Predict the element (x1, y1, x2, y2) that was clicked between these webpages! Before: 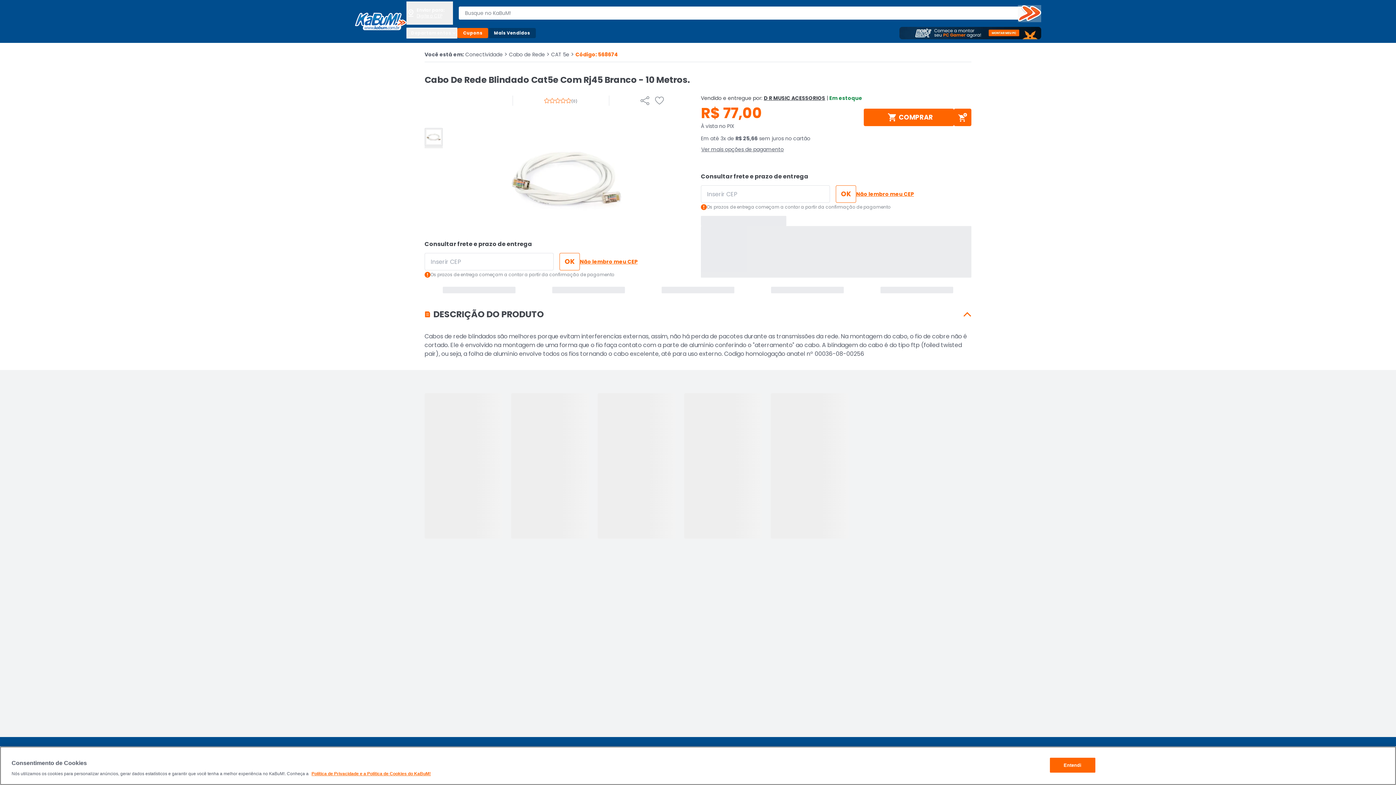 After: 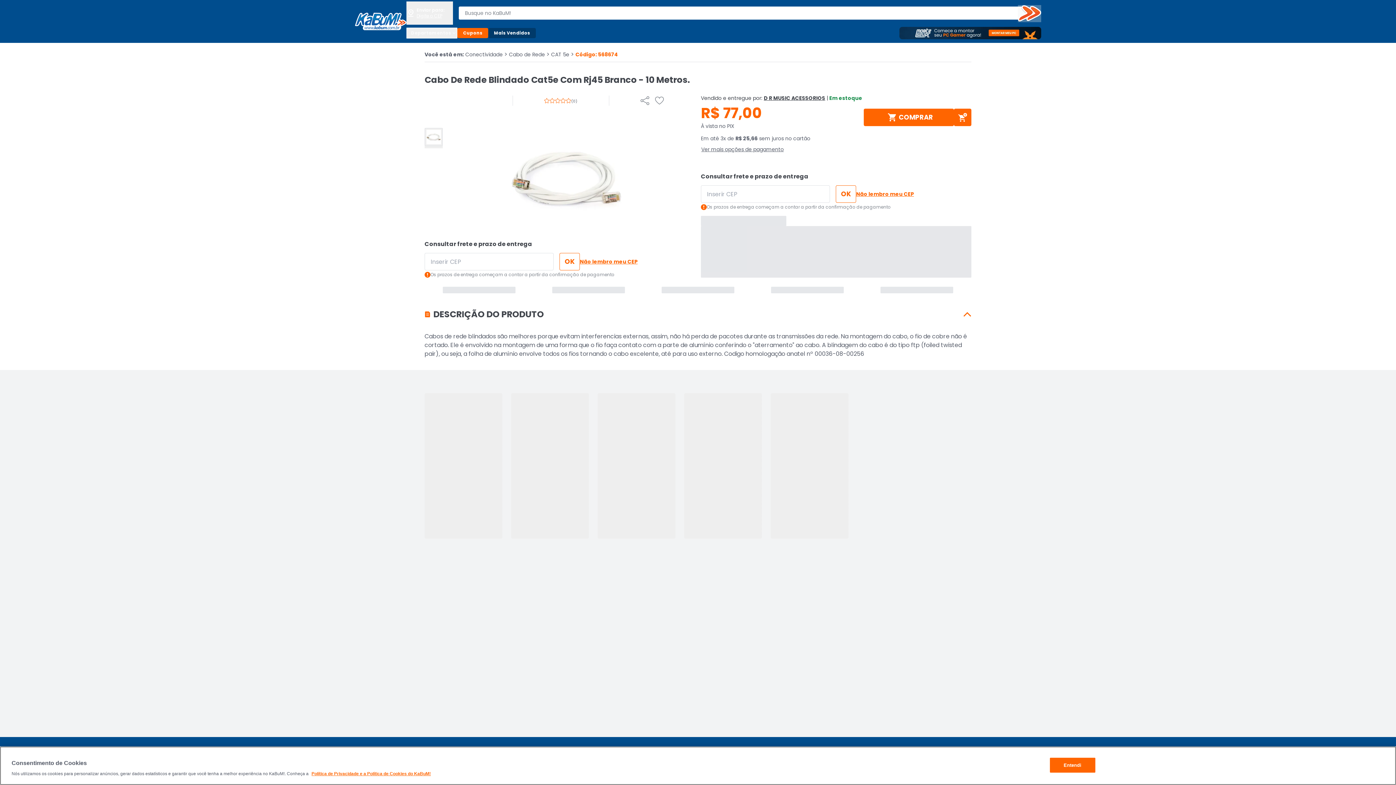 Action: label: OK bbox: (835, 185, 856, 202)